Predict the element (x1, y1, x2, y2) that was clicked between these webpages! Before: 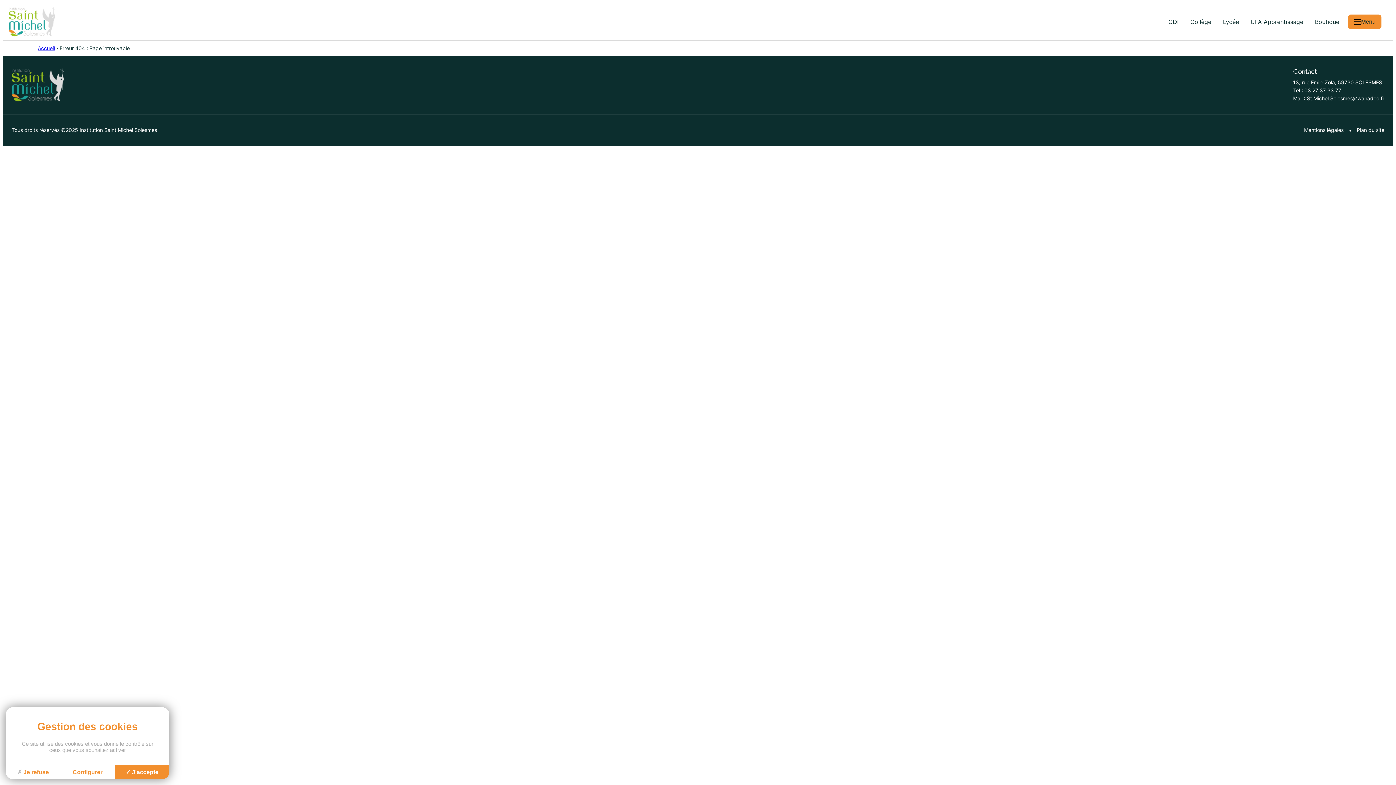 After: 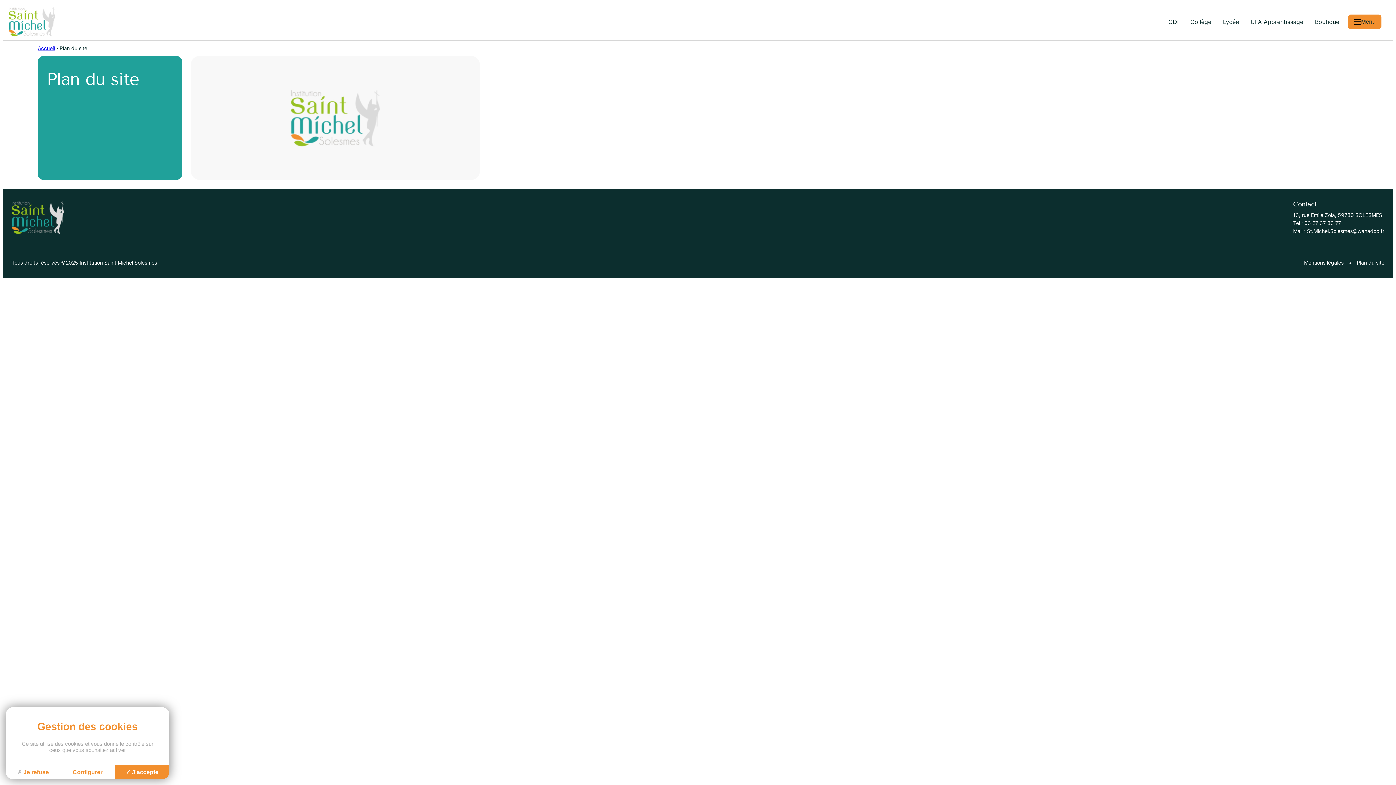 Action: label: Plan du site bbox: (1357, 127, 1384, 133)